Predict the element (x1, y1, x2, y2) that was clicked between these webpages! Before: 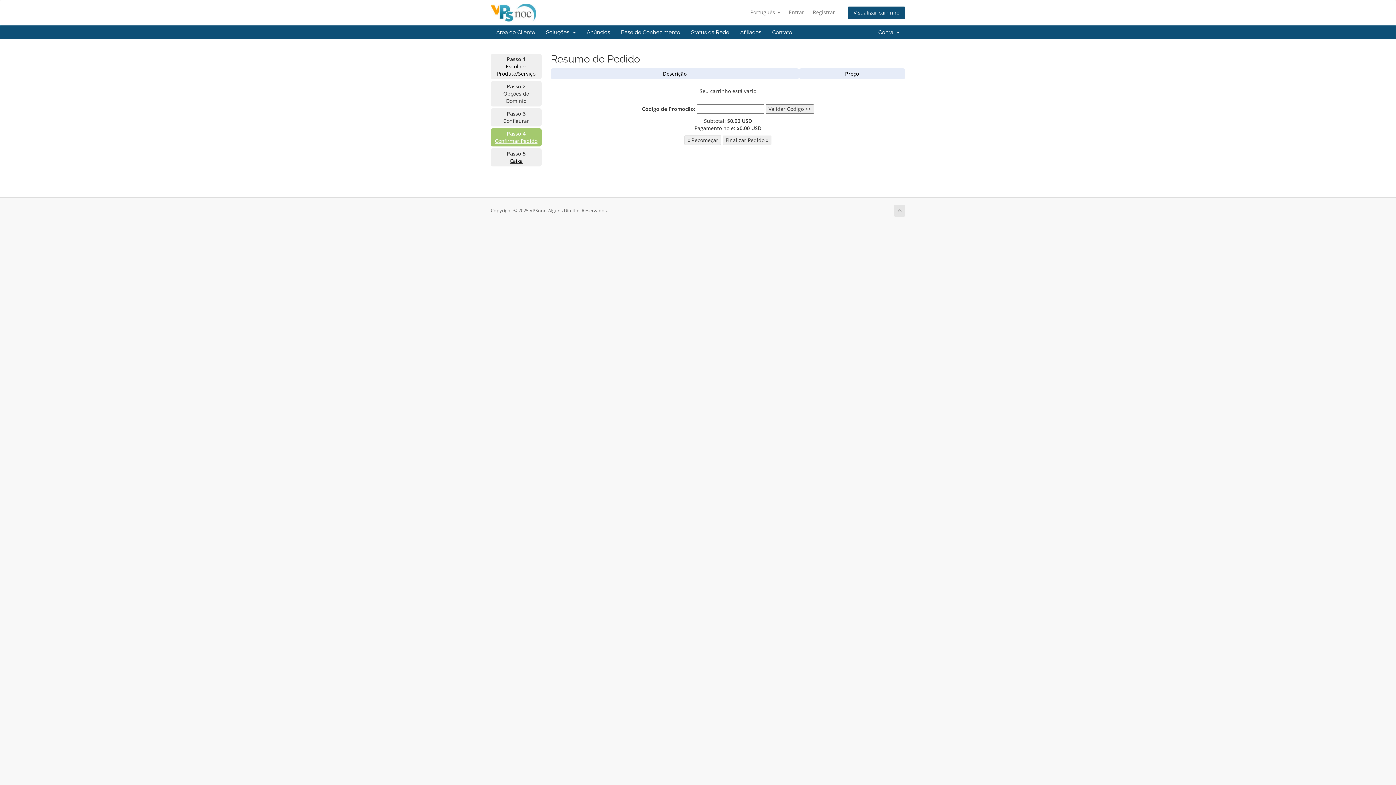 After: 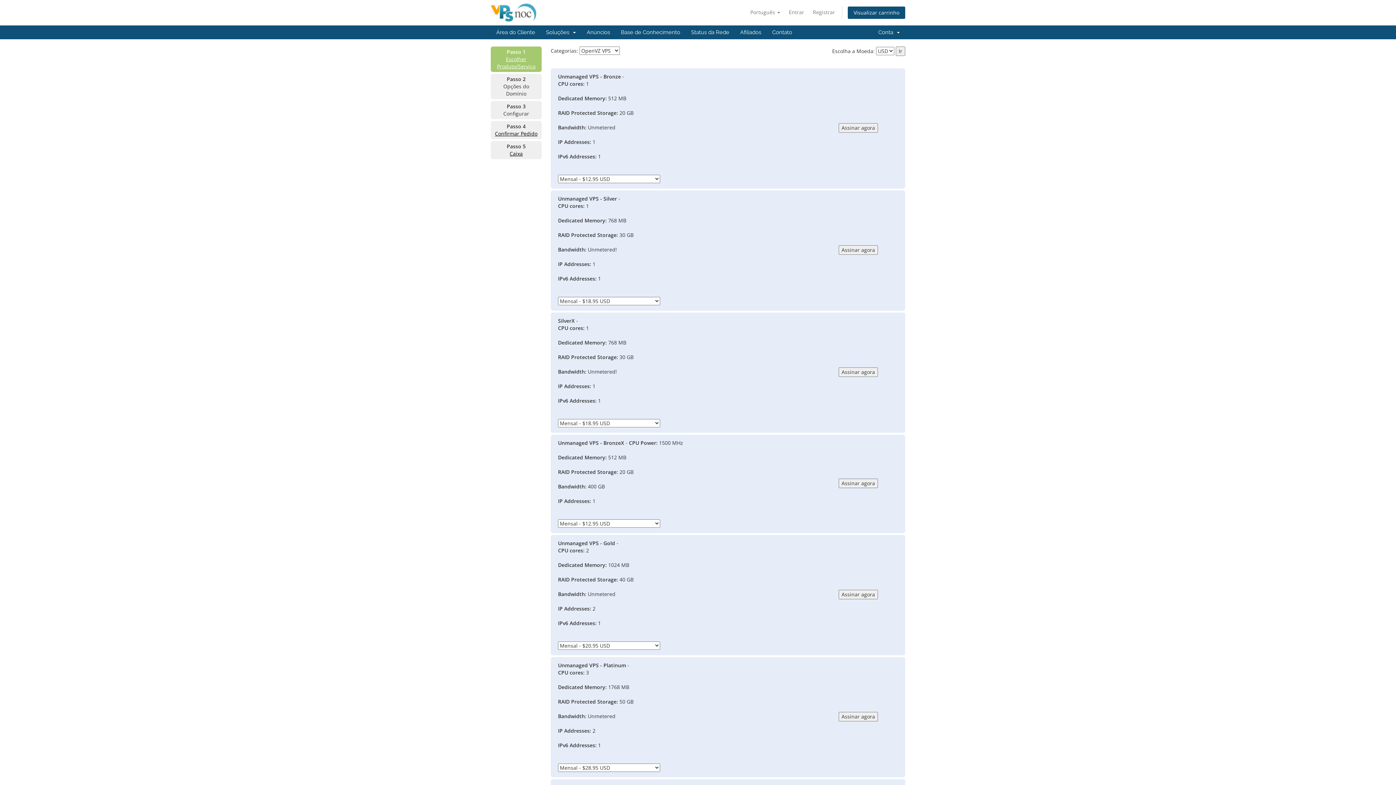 Action: bbox: (497, 62, 535, 77) label: Escolher Produto/Serviço